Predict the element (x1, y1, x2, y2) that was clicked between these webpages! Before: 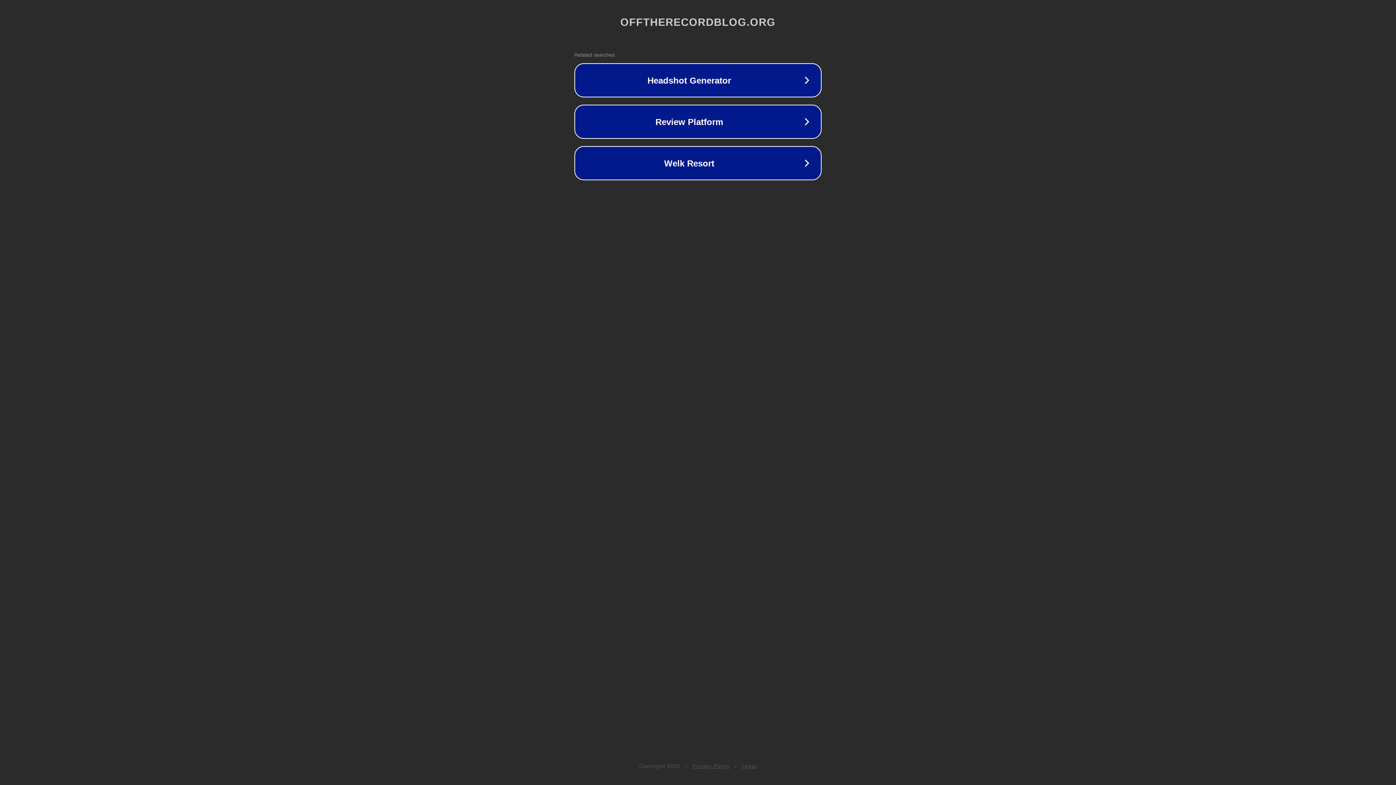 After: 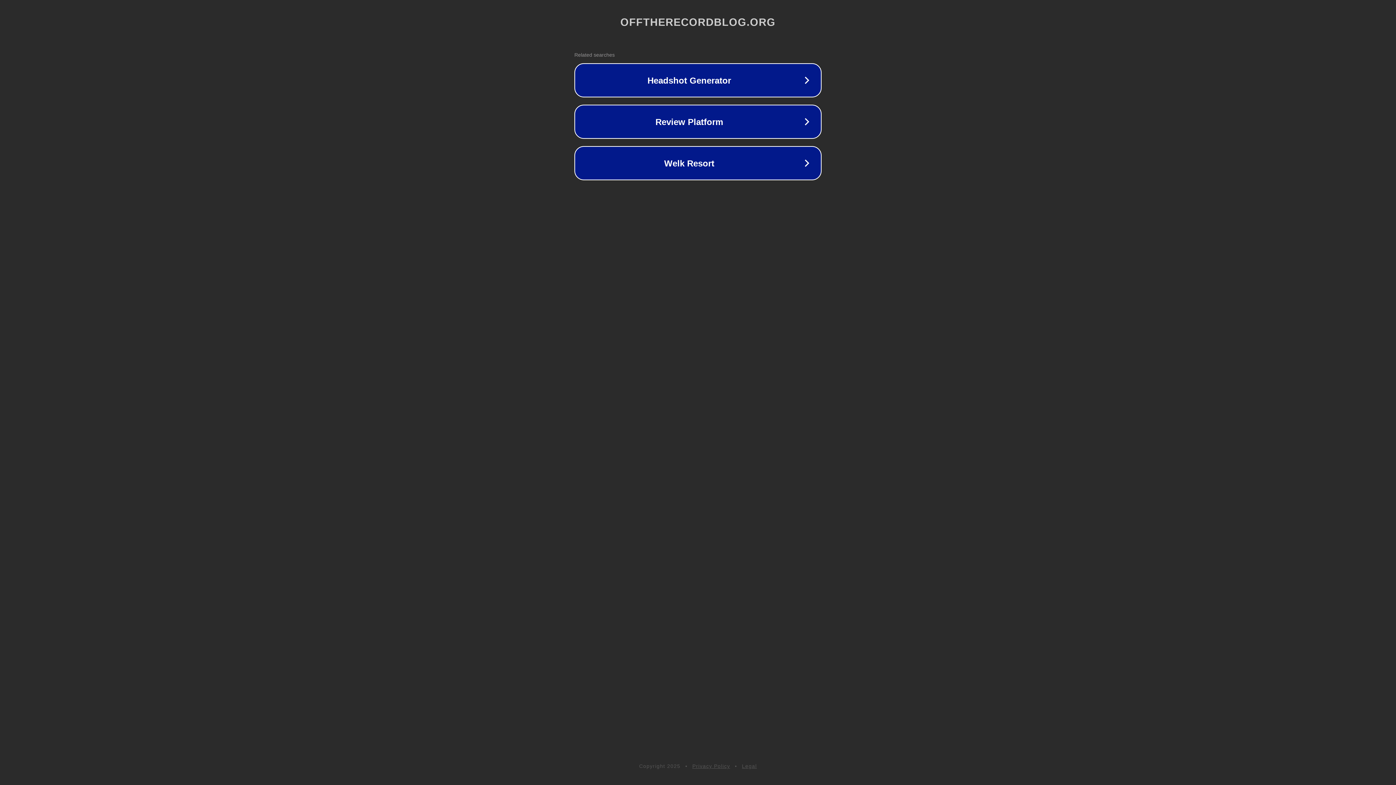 Action: bbox: (742, 763, 757, 769) label: Legal